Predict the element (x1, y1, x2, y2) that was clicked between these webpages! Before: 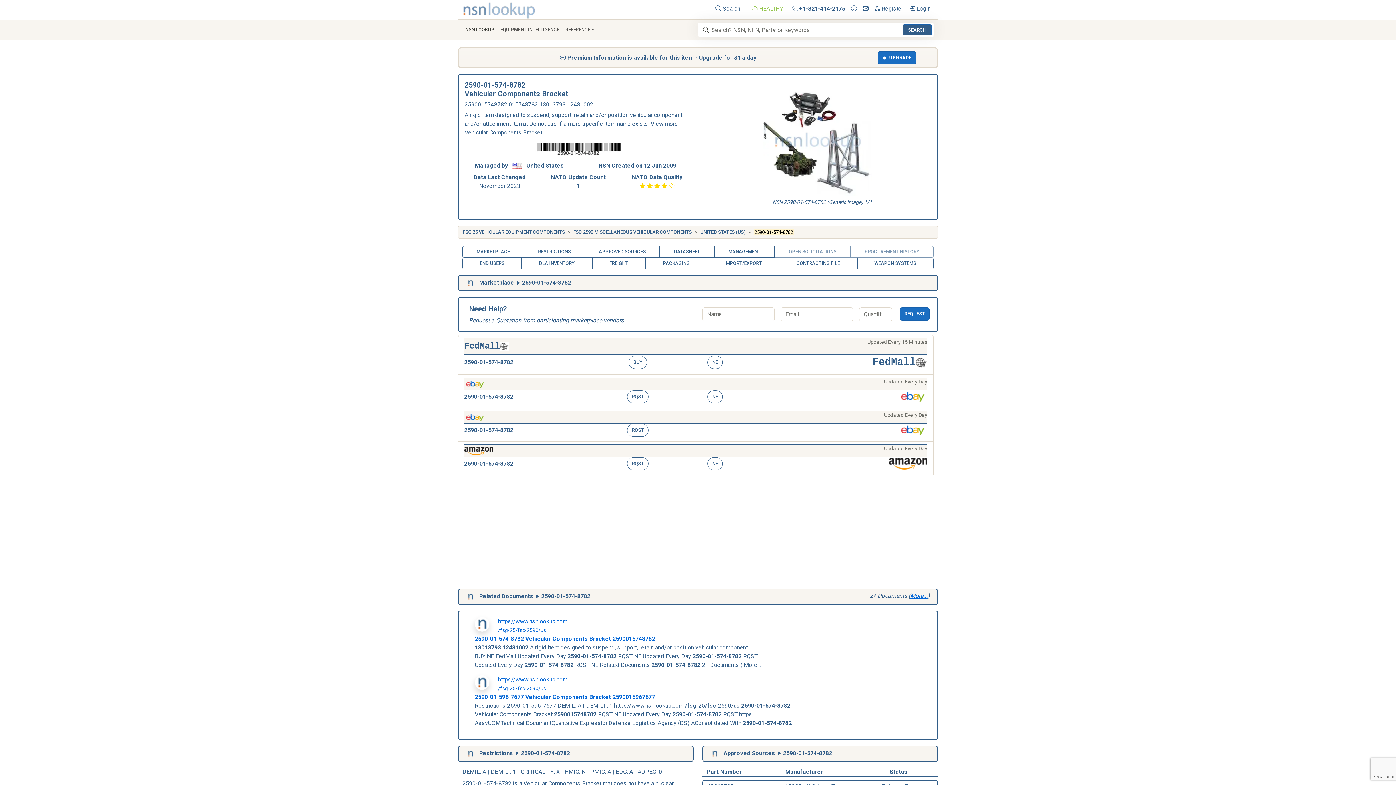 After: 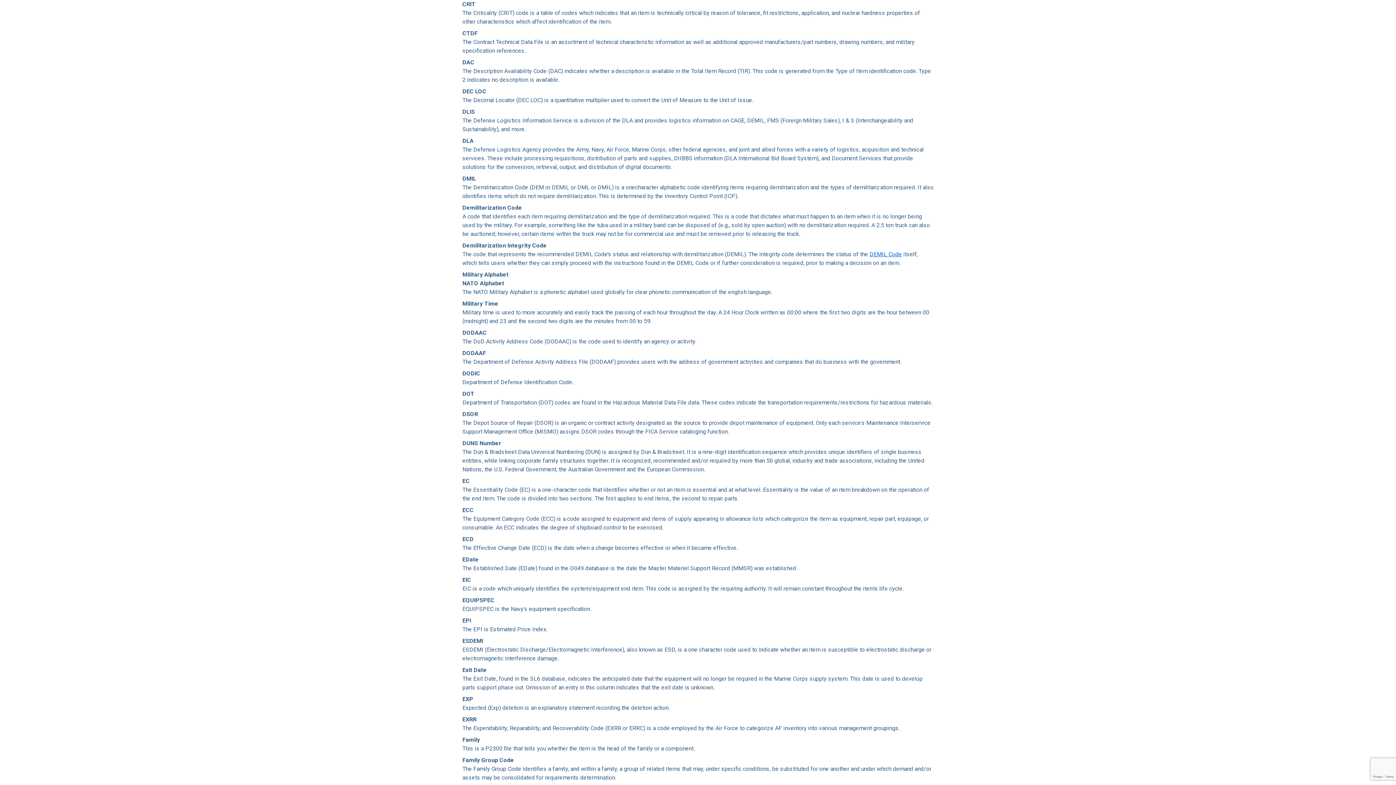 Action: label: CRITICALITY bbox: (520, 768, 553, 775)